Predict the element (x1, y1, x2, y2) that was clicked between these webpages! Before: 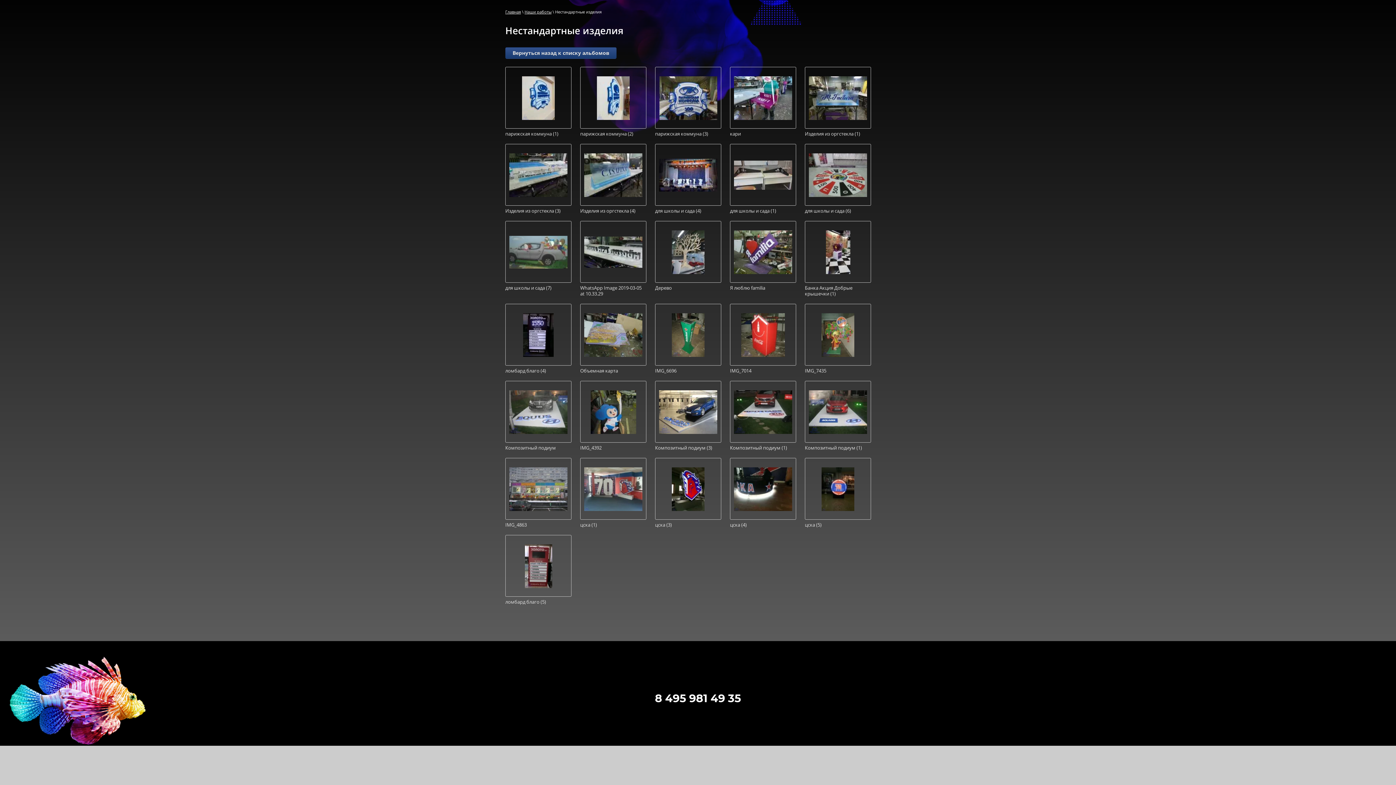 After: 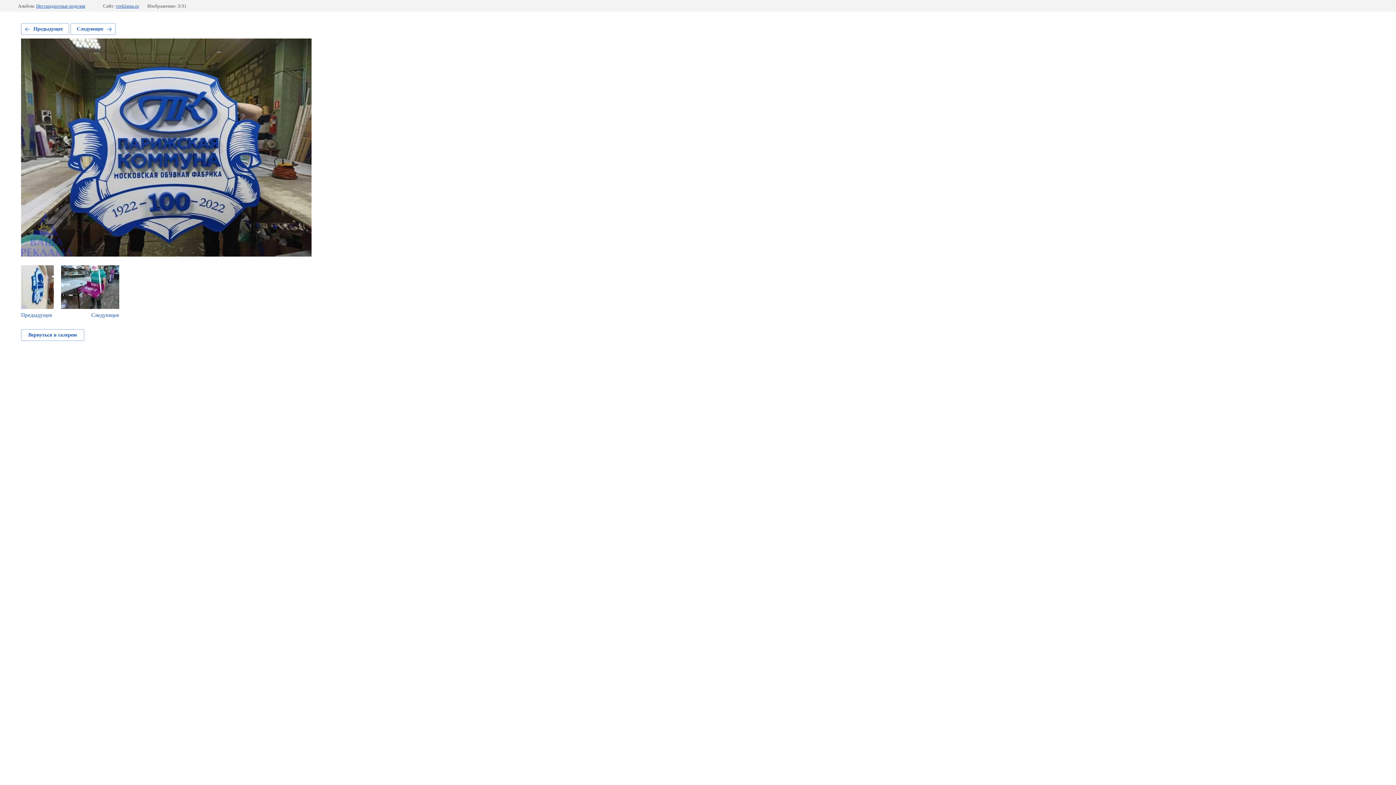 Action: bbox: (655, 130, 717, 136) label: парижская коммуна (3)